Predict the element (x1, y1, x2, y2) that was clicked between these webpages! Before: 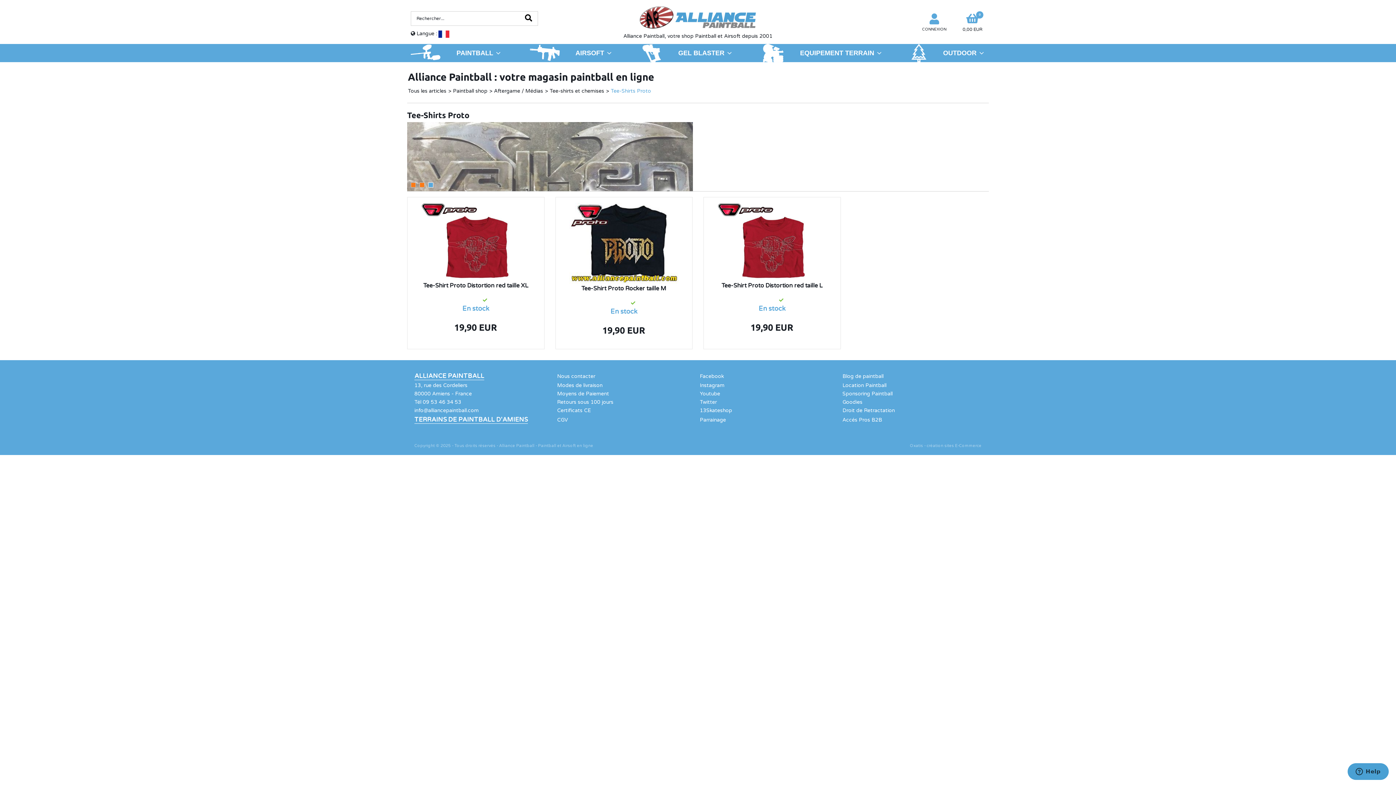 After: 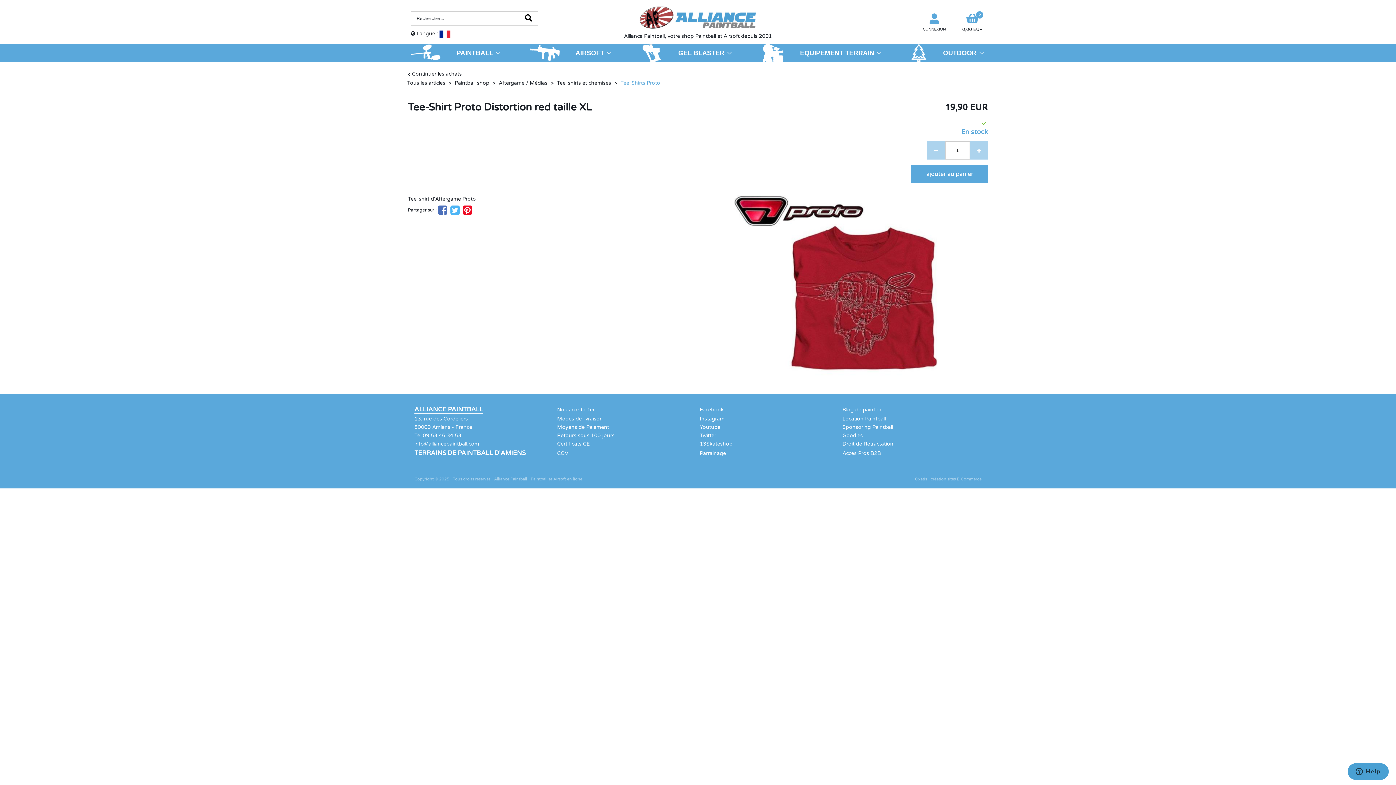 Action: bbox: (421, 204, 530, 210)